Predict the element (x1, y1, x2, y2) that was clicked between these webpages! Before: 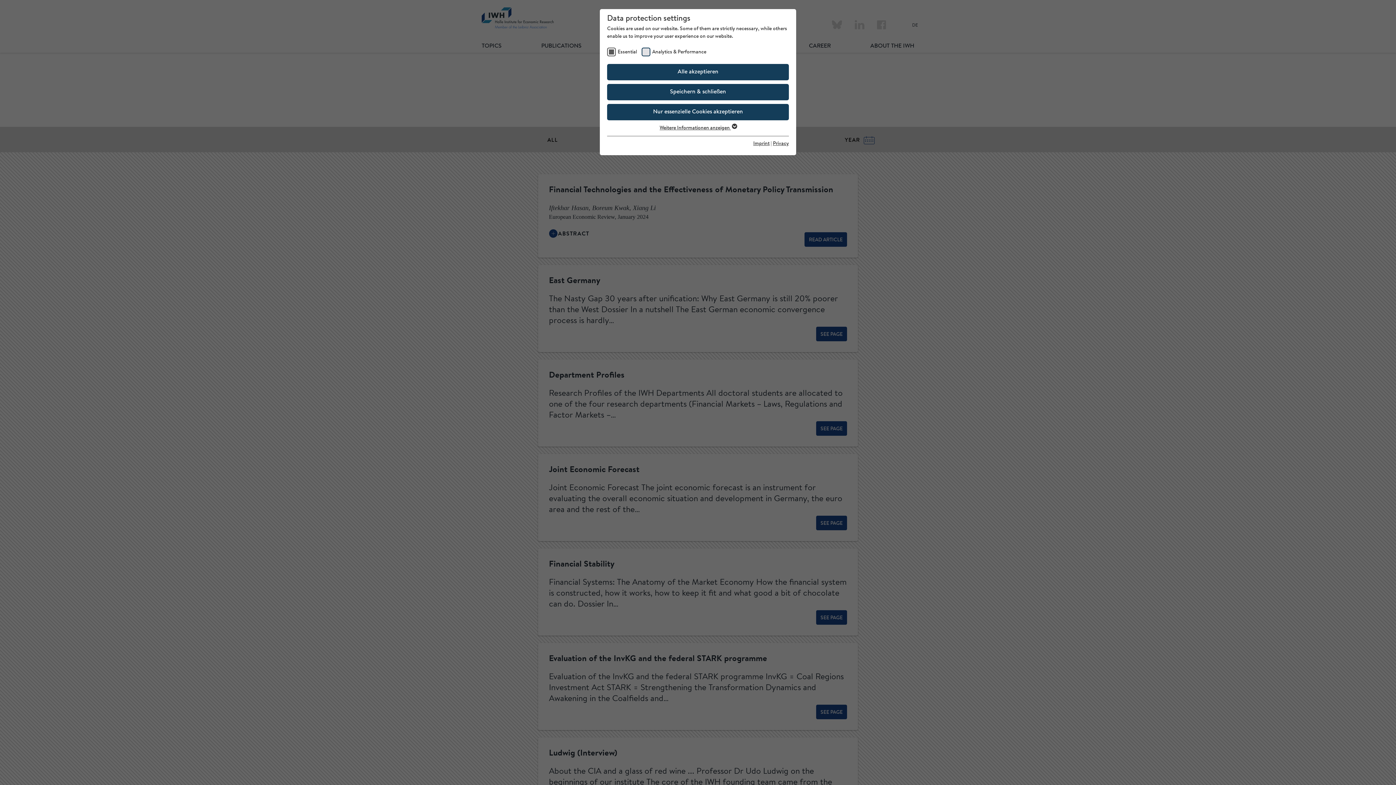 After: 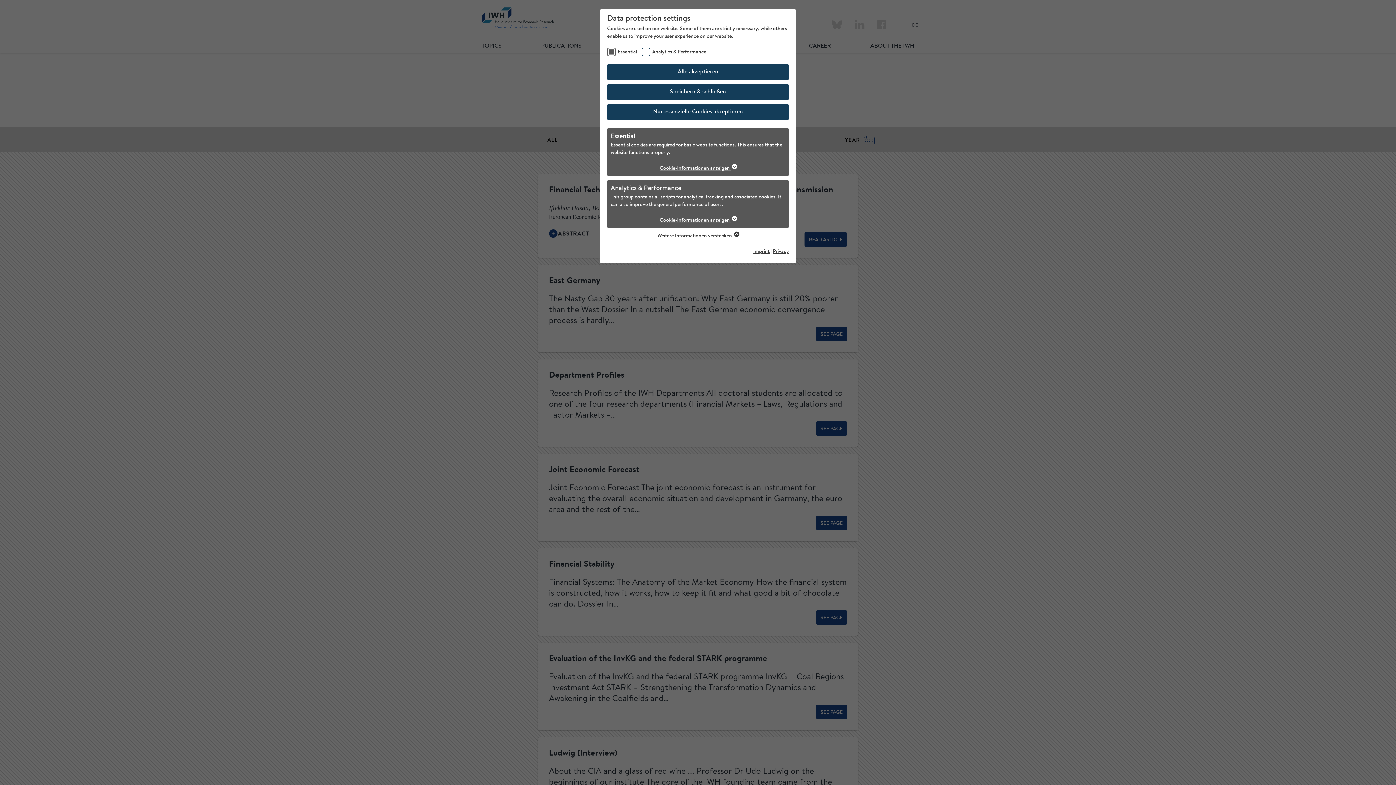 Action: label: Weitere Informationen anzeigen  bbox: (659, 125, 736, 130)